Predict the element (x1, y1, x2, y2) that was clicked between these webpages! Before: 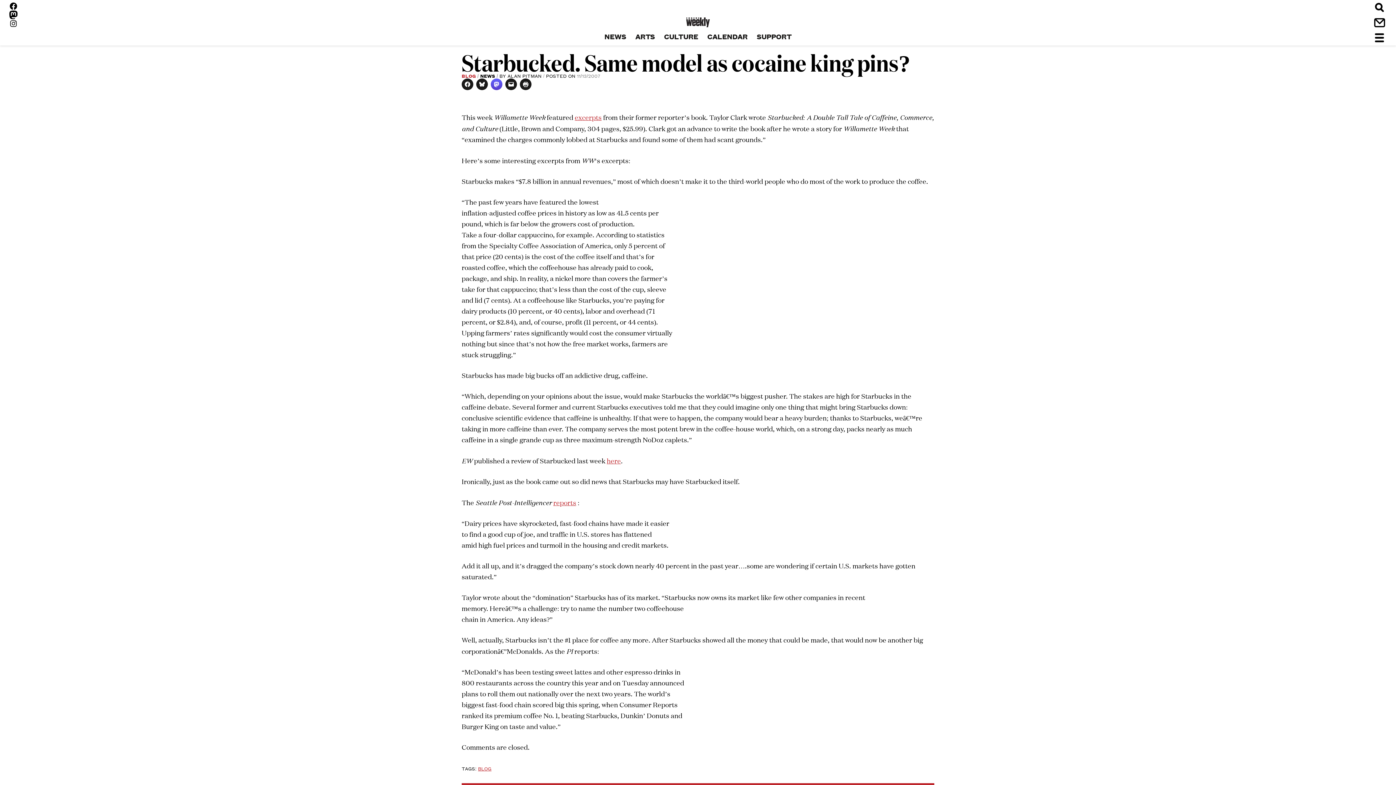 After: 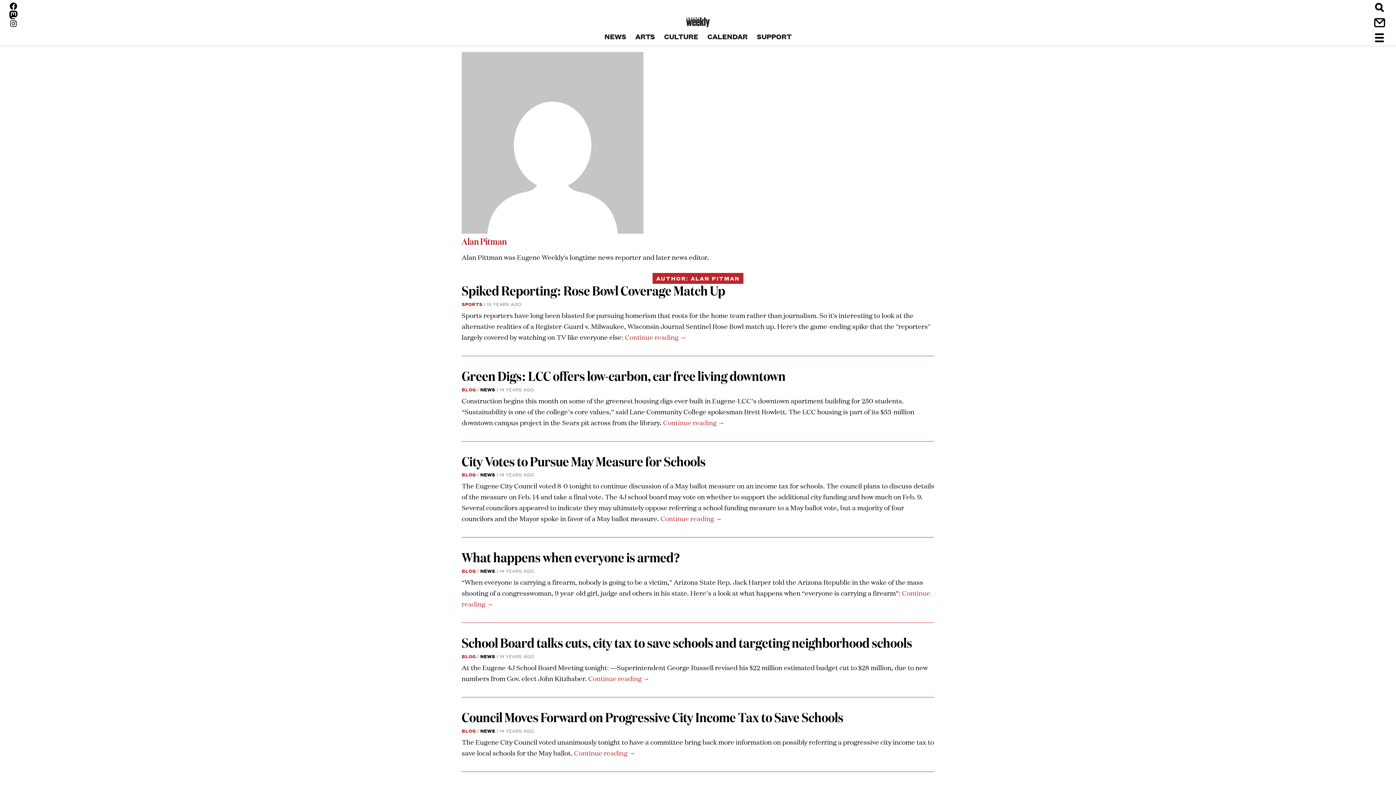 Action: bbox: (507, 72, 541, 79) label: ALAN PITMAN